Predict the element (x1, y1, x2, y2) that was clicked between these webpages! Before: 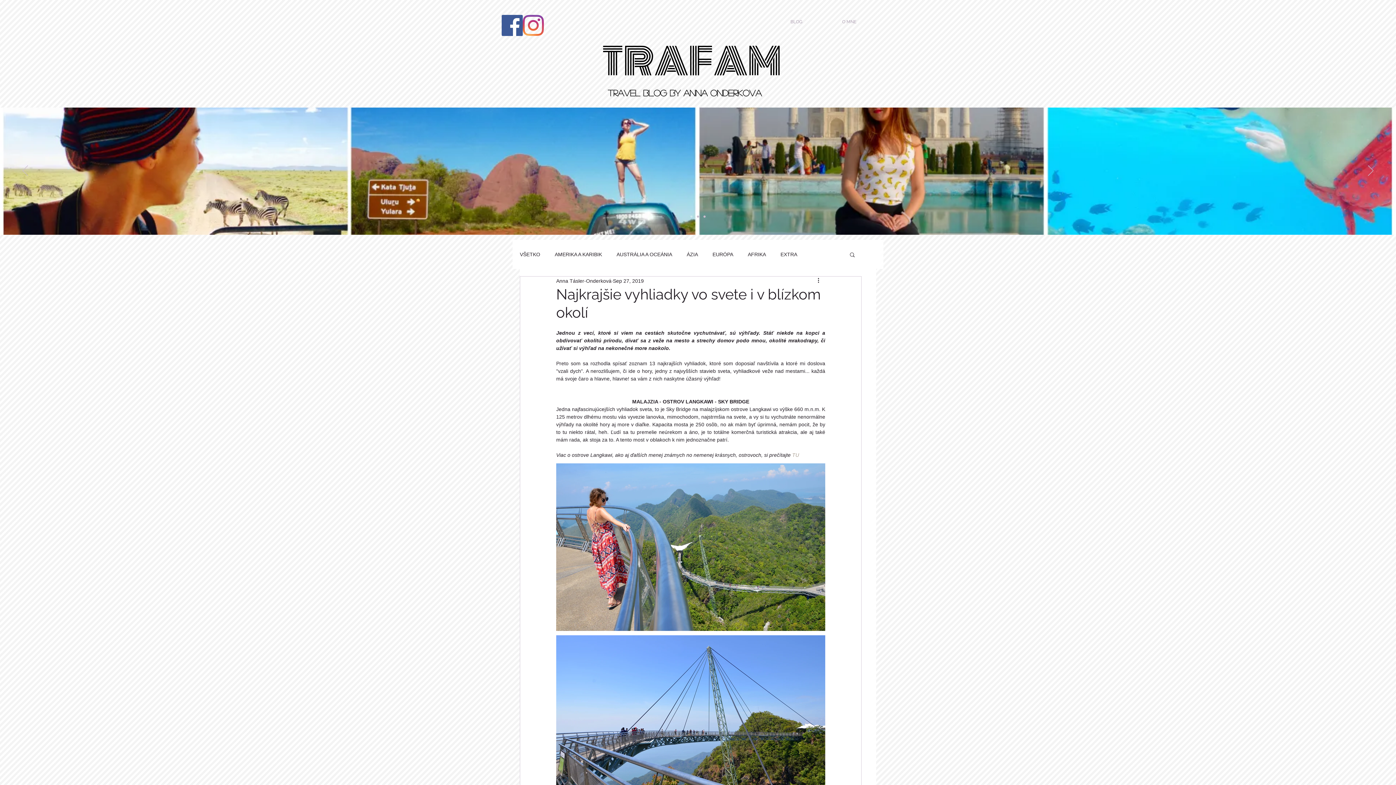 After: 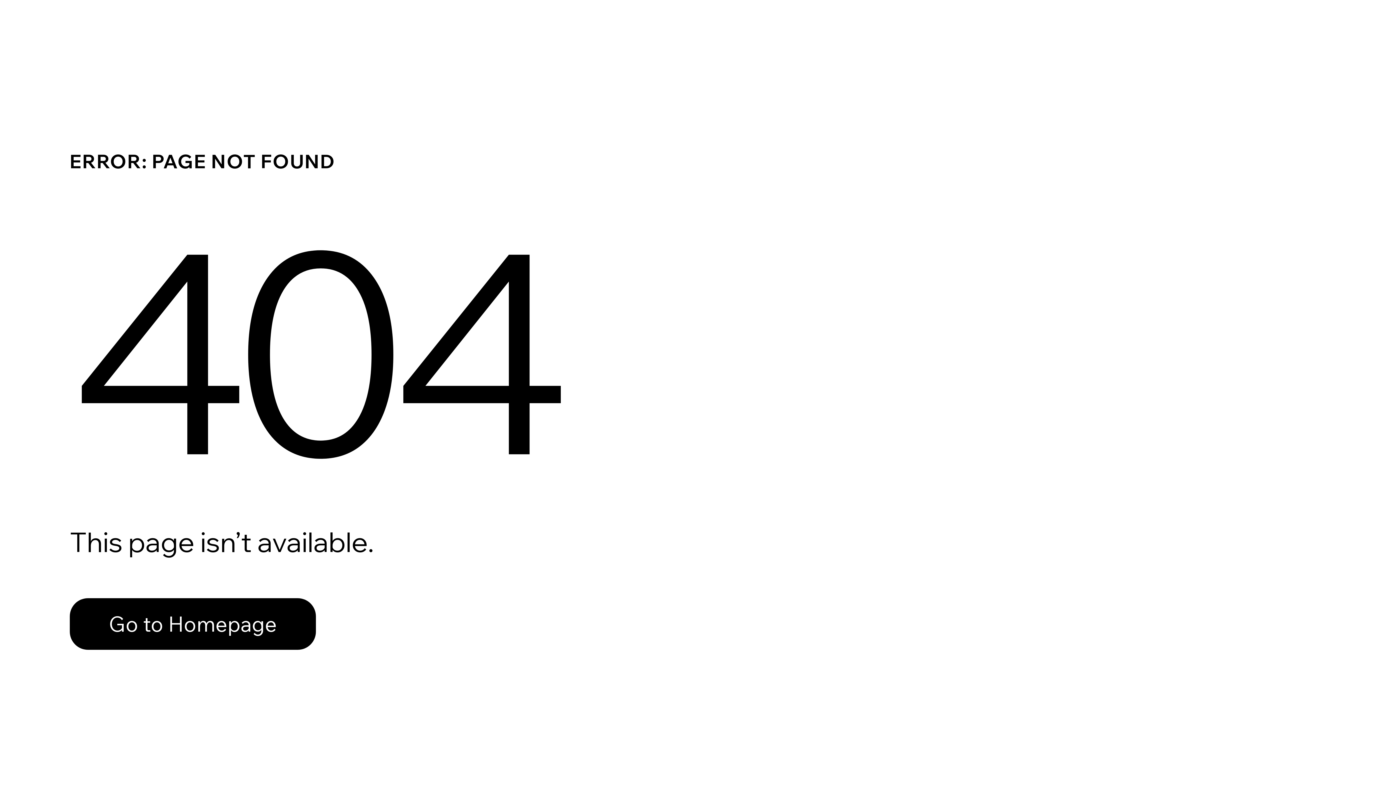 Action: label: Slide 1 bbox: (690, 215, 692, 217)